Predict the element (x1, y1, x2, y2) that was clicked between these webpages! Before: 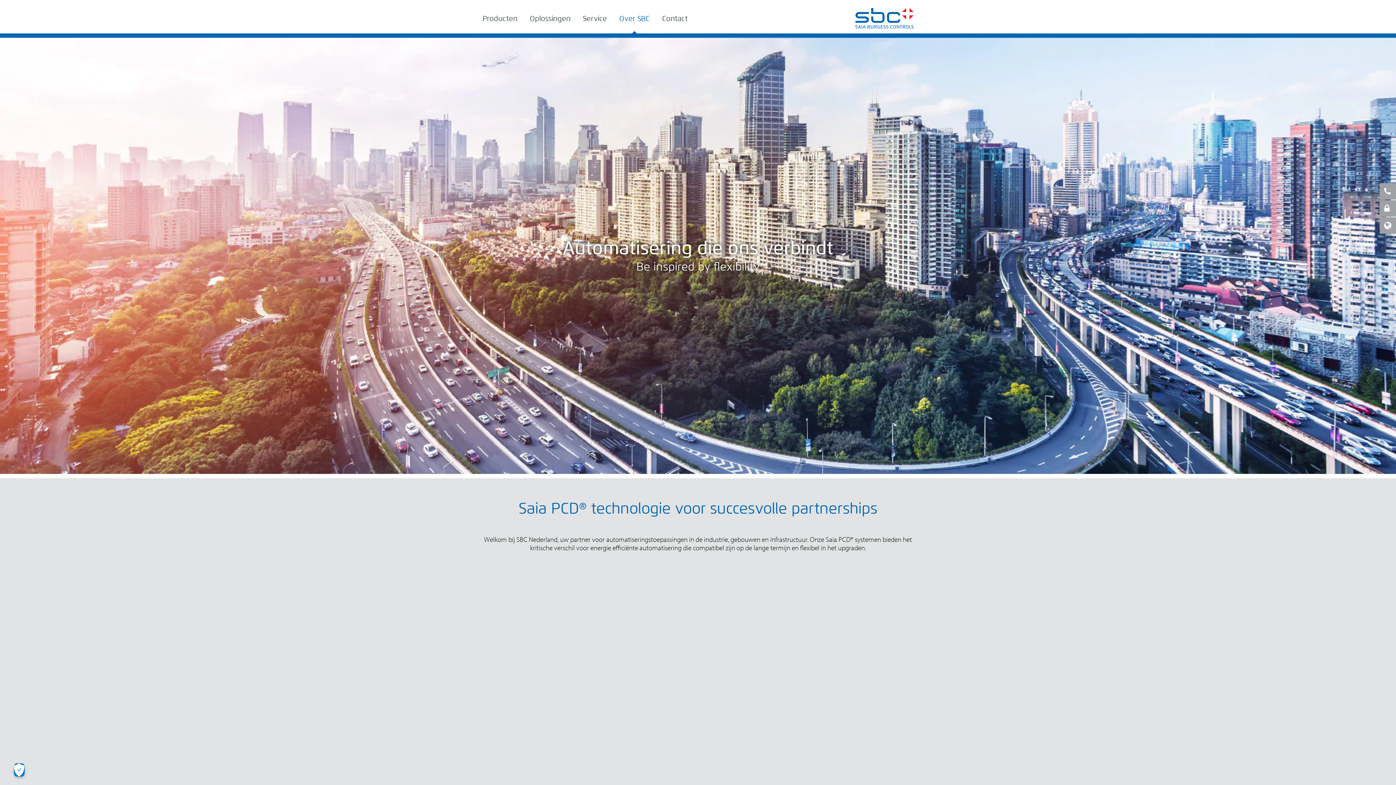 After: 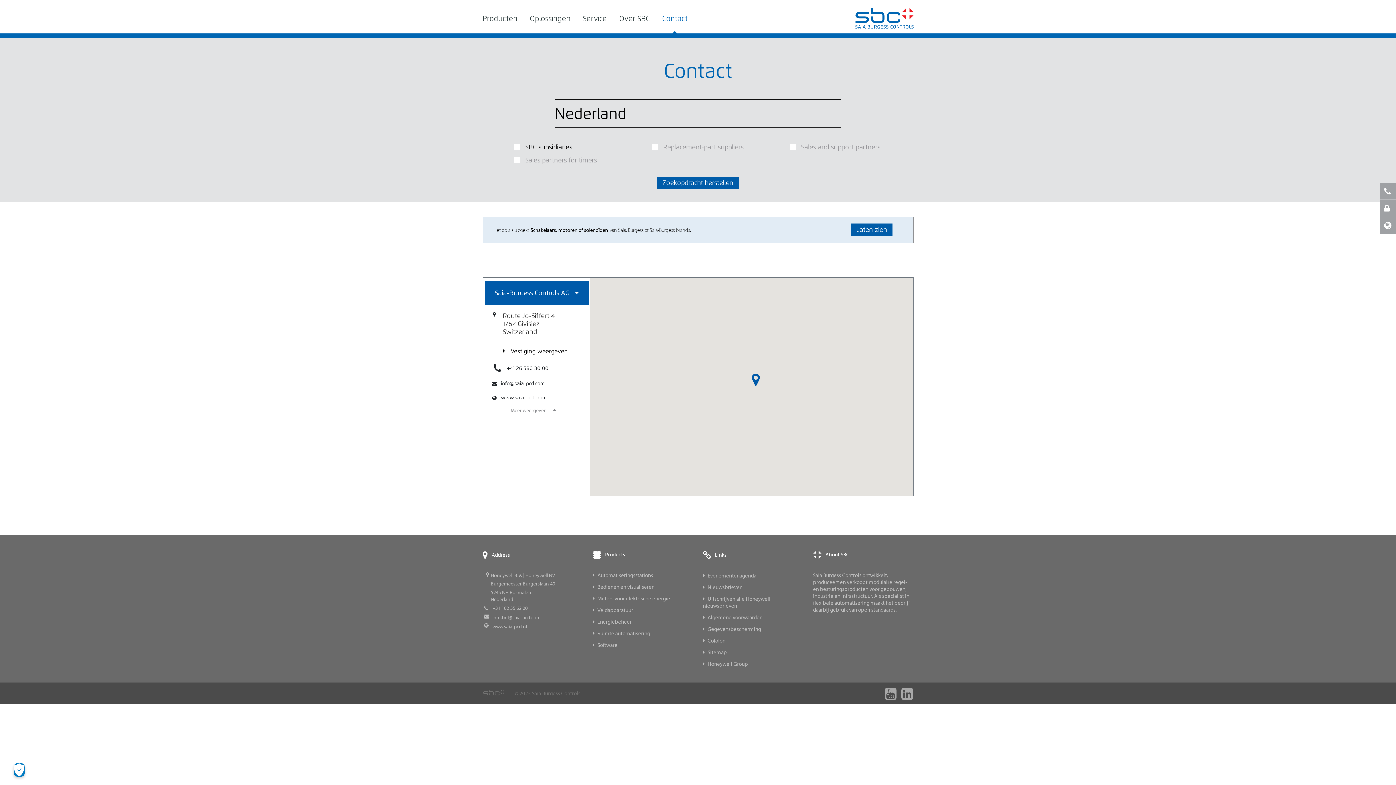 Action: label: Contact bbox: (662, 8, 687, 27)